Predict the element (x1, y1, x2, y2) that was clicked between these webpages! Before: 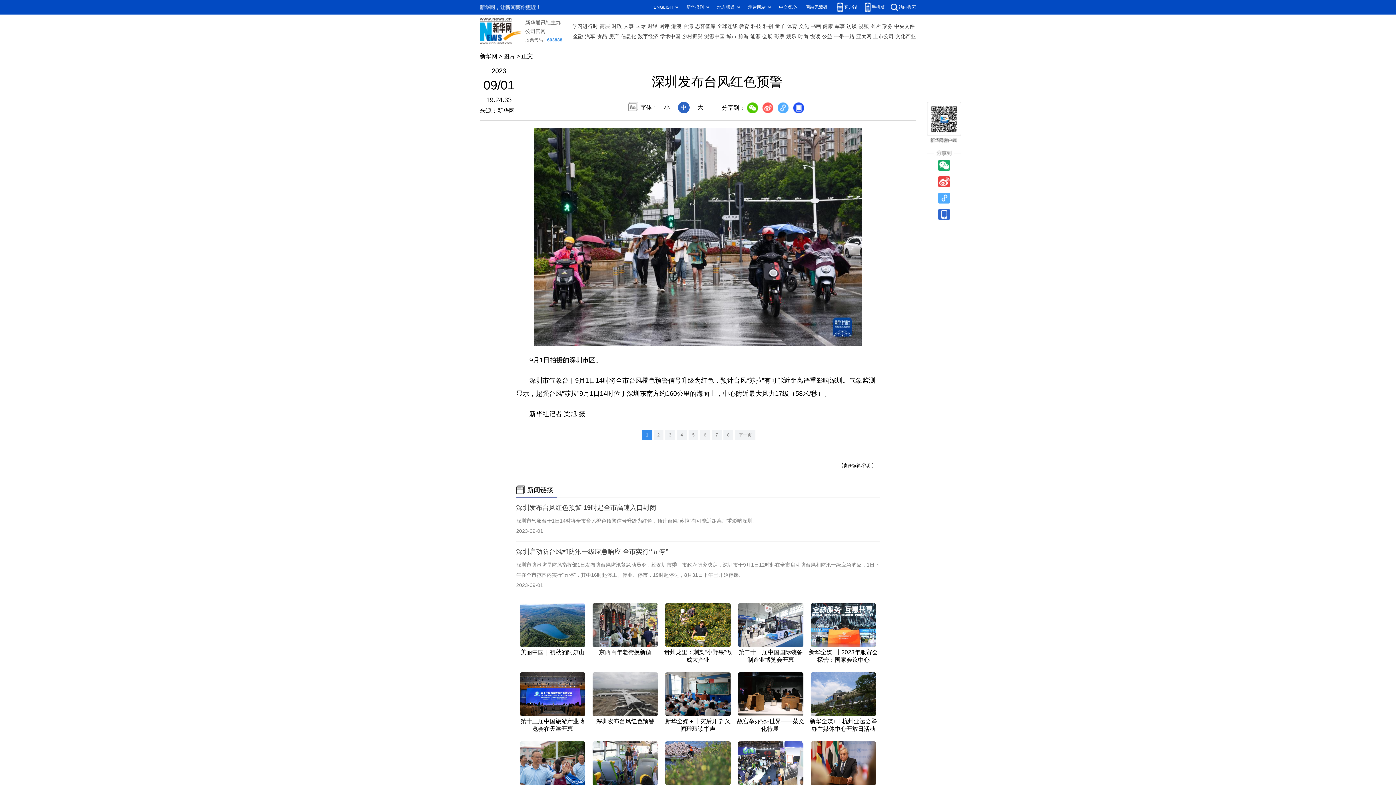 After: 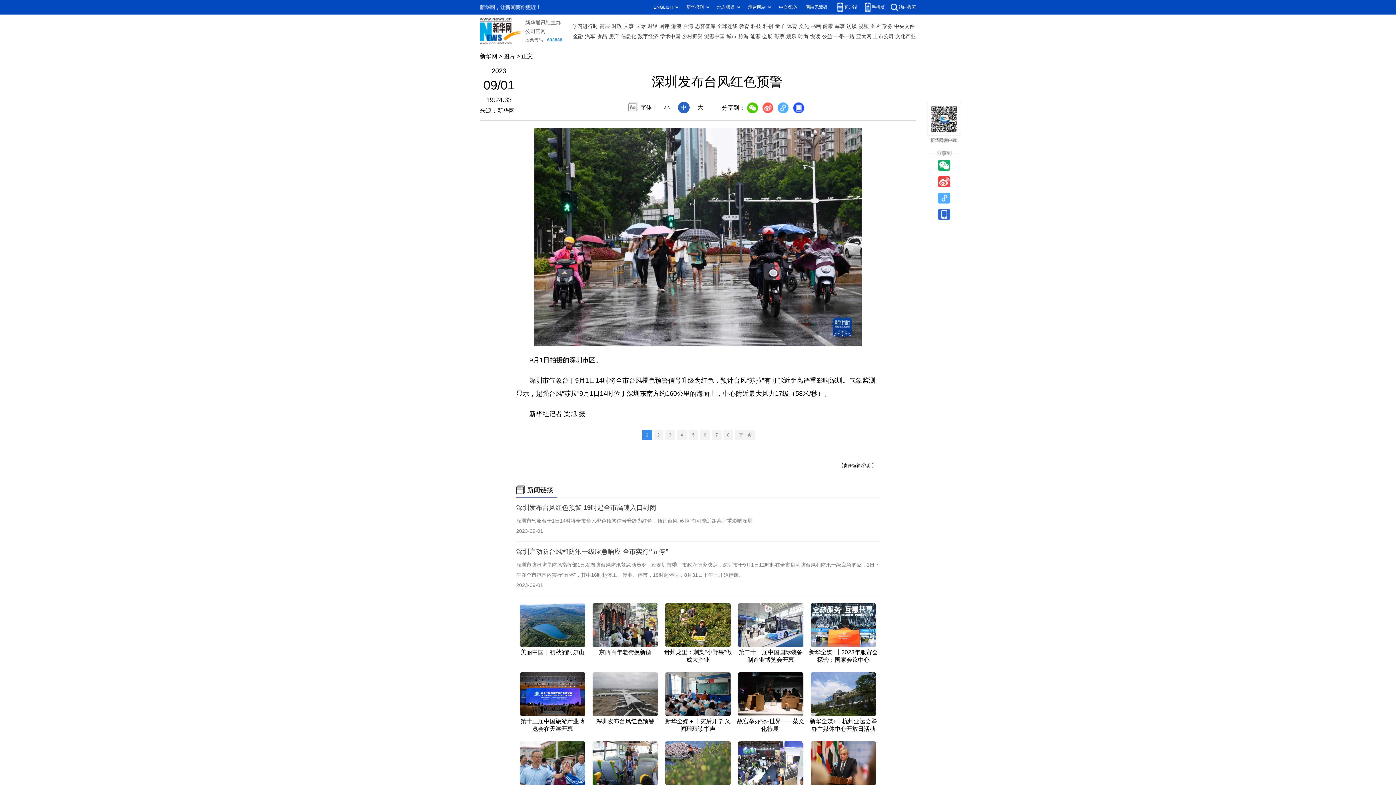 Action: bbox: (592, 741, 658, 748)